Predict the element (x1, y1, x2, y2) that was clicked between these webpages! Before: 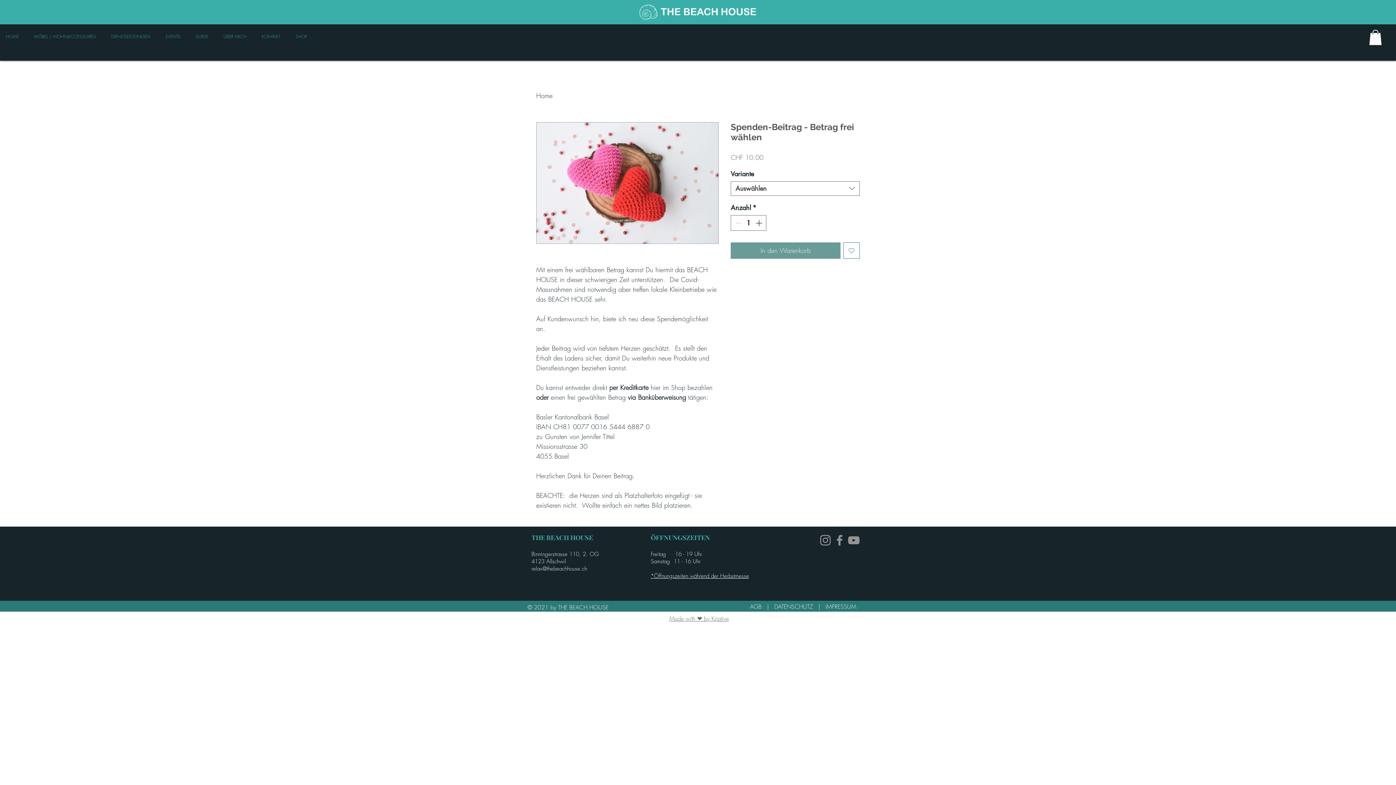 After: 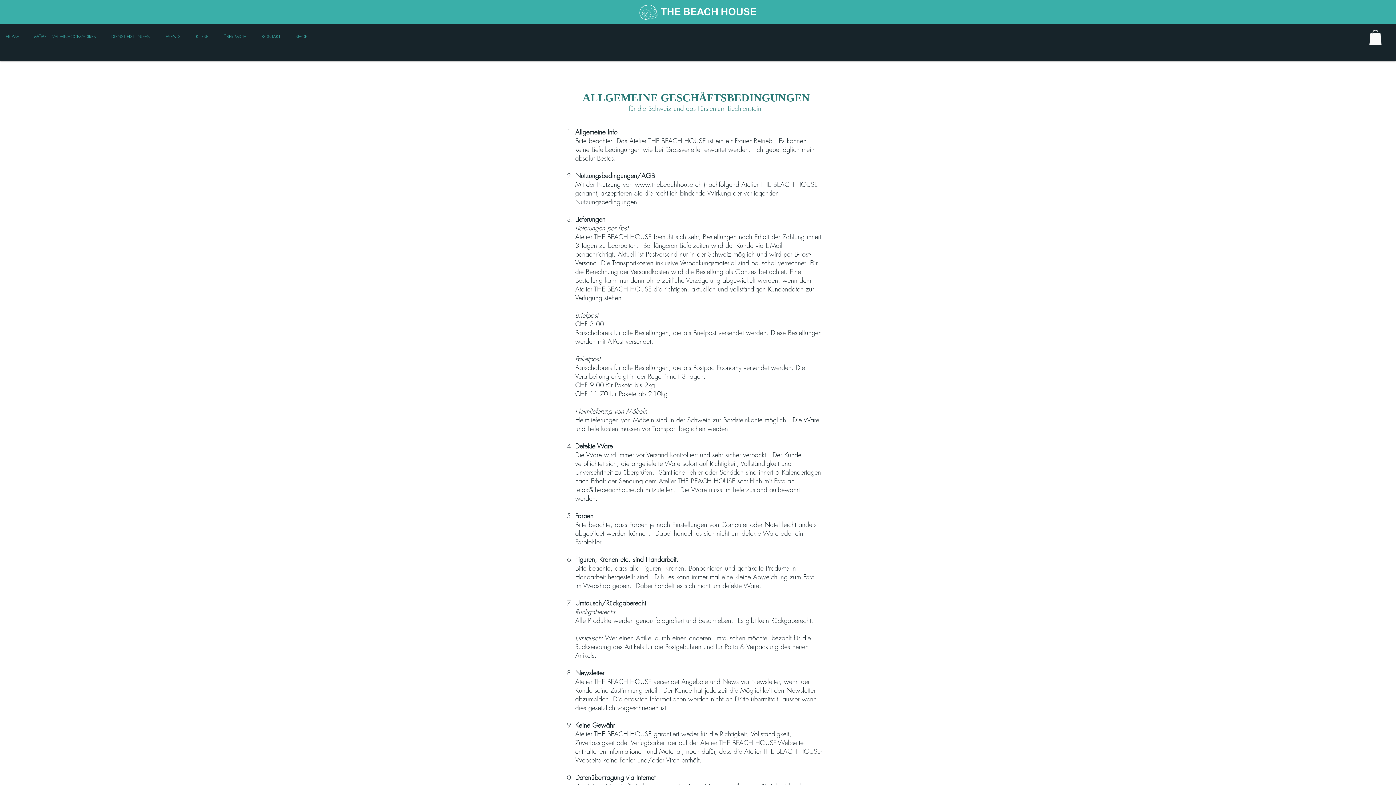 Action: bbox: (750, 602, 767, 610) label: AGB   